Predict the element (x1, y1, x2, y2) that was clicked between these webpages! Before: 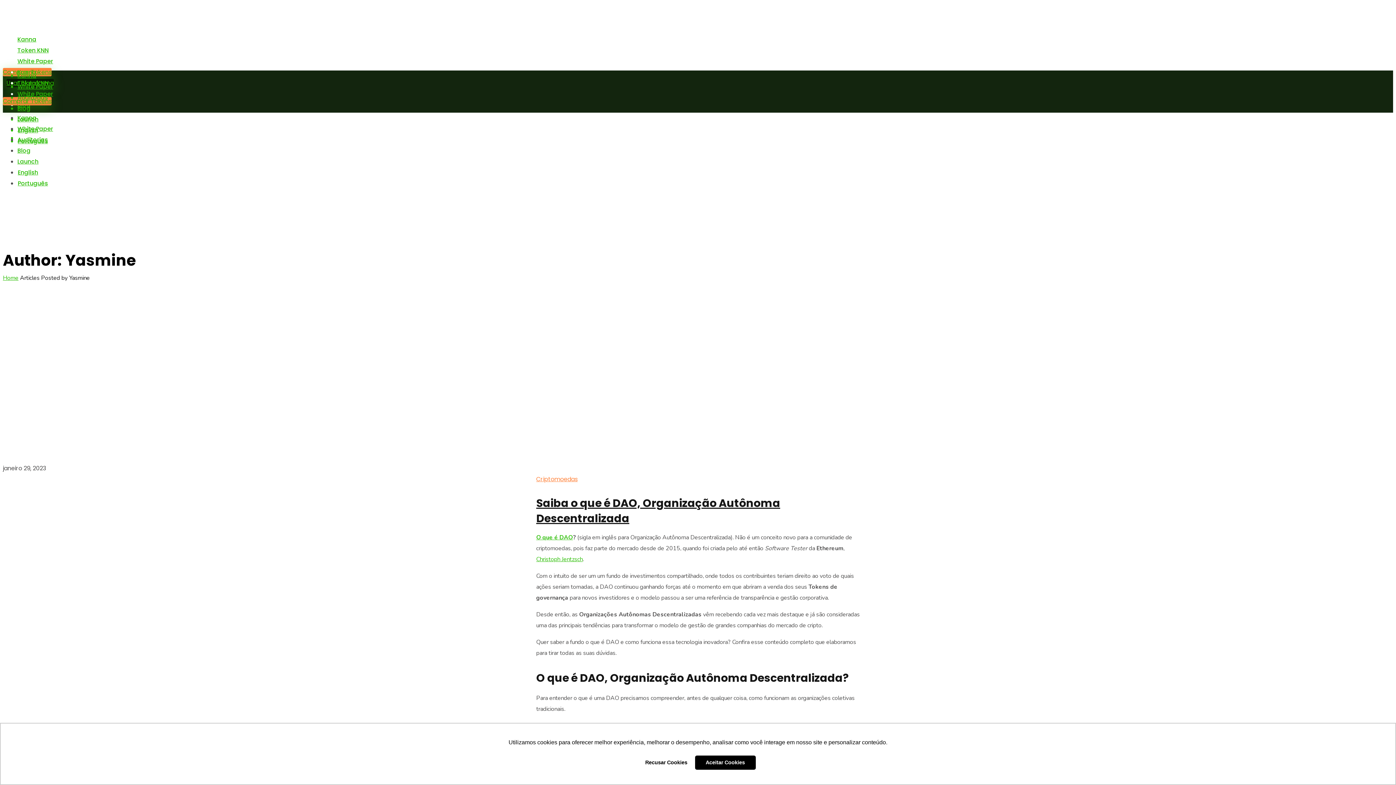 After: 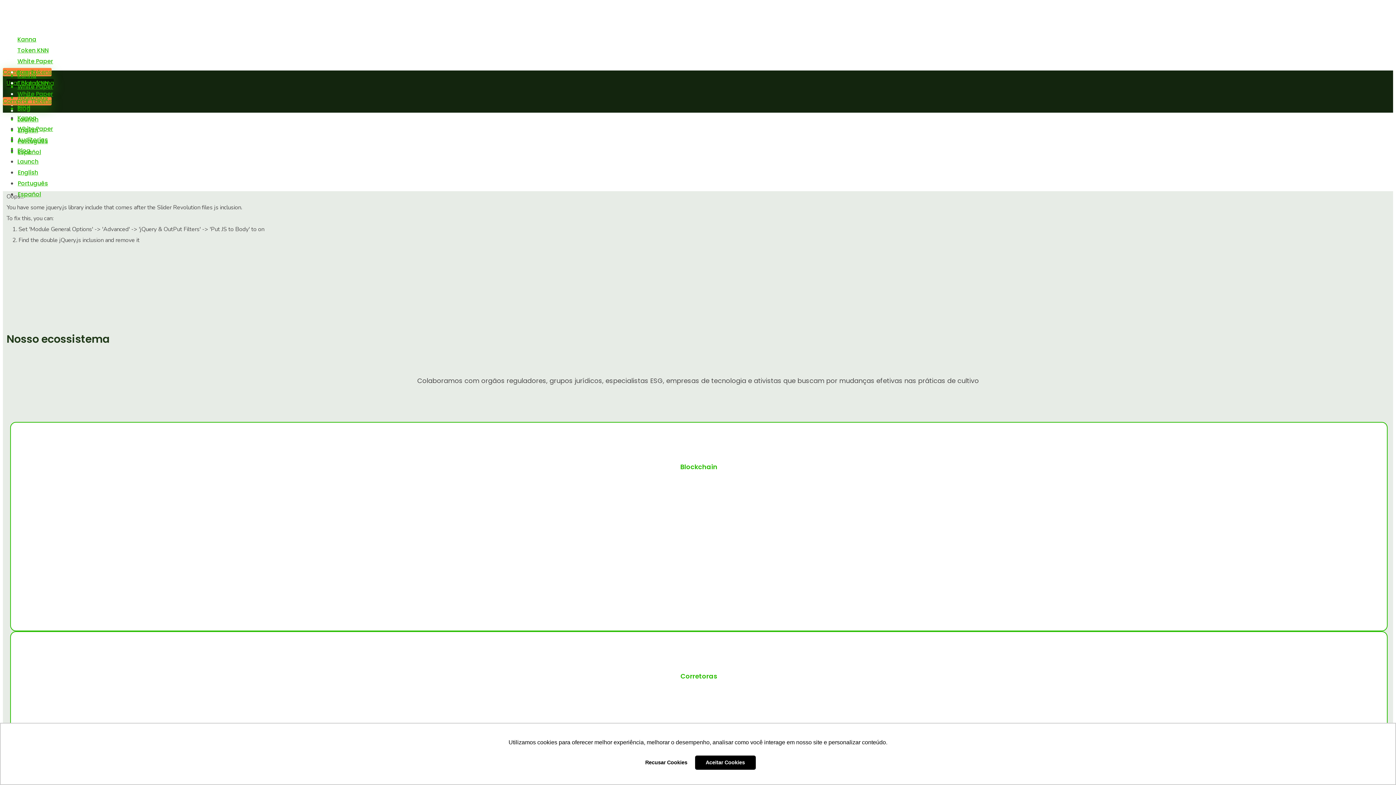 Action: bbox: (2, 51, 24, 59)